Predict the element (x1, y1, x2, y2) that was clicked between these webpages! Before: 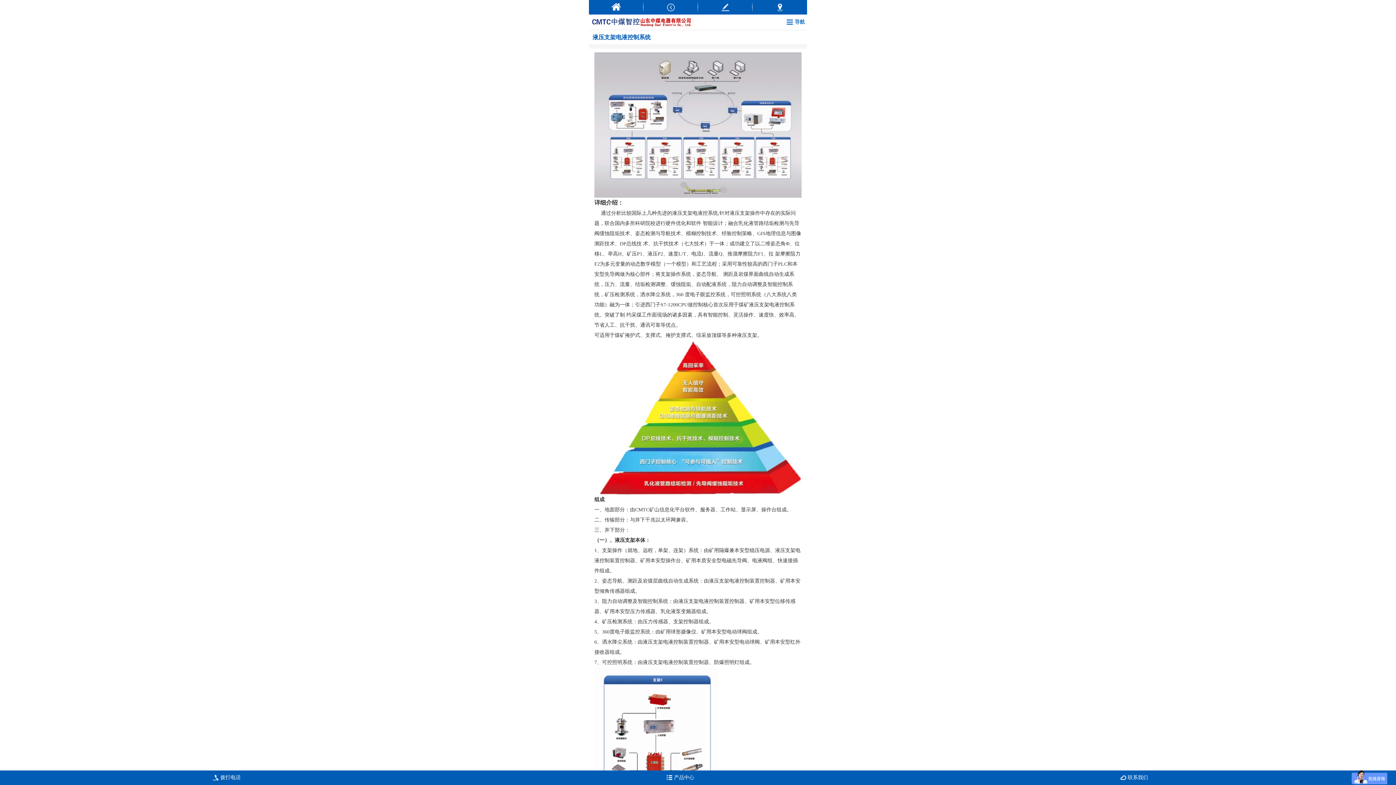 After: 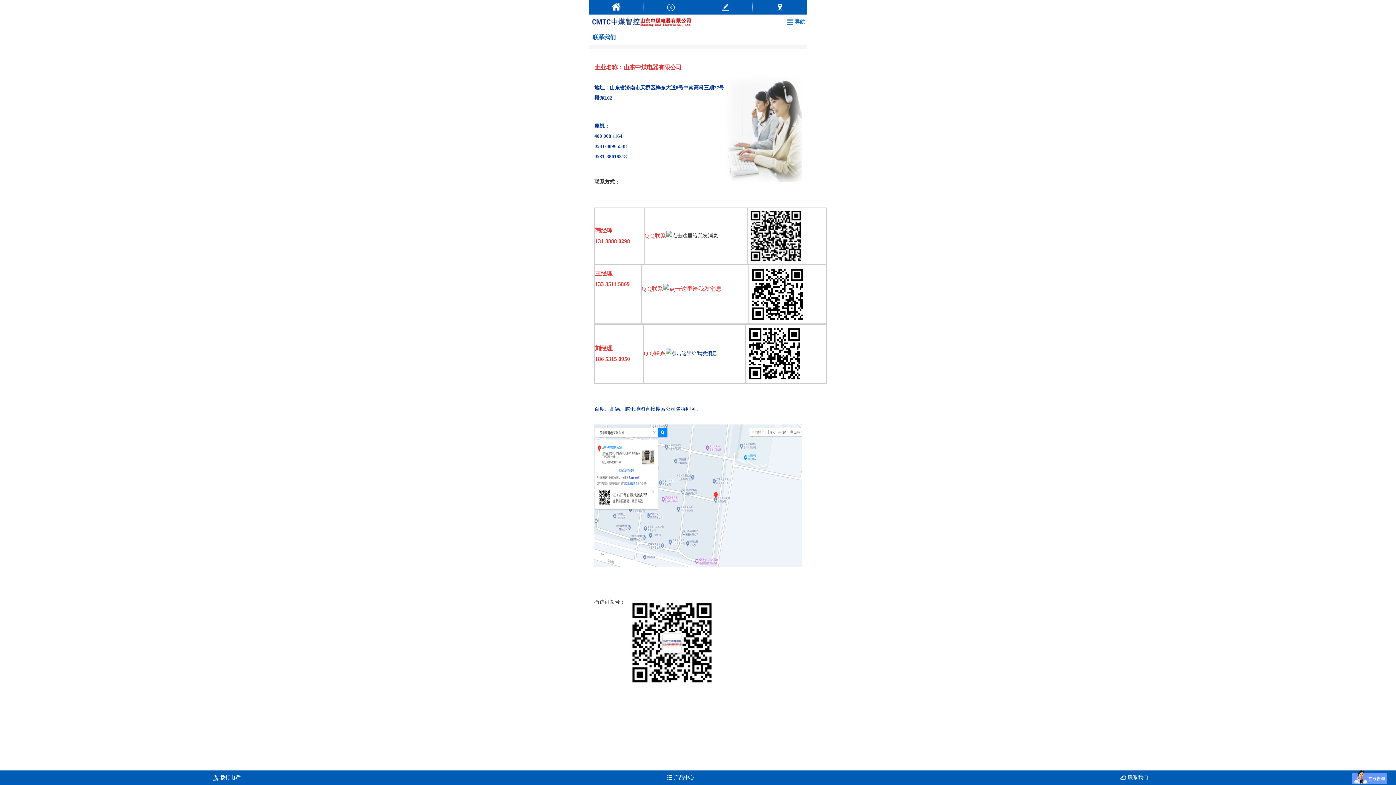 Action: label:  联系我们 bbox: (1120, 775, 1148, 780)